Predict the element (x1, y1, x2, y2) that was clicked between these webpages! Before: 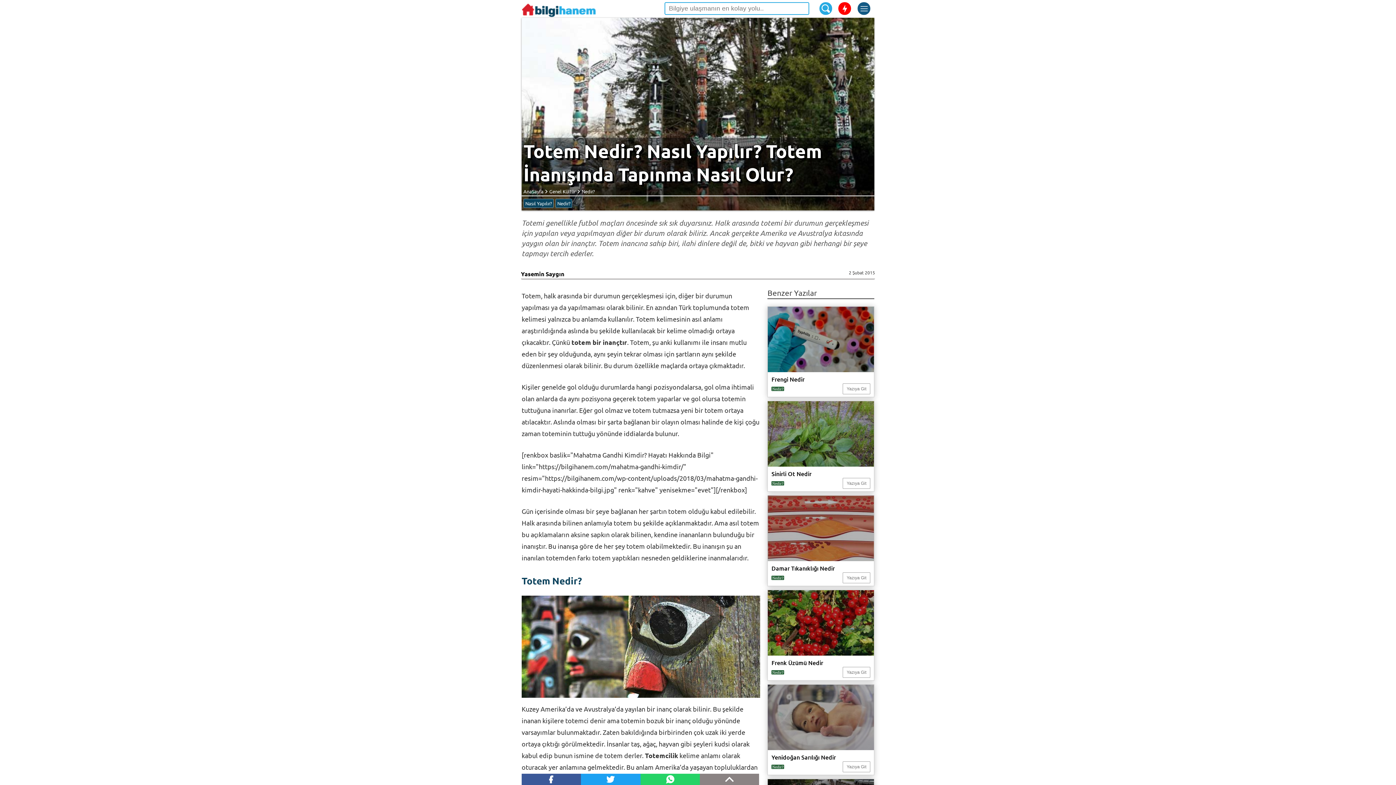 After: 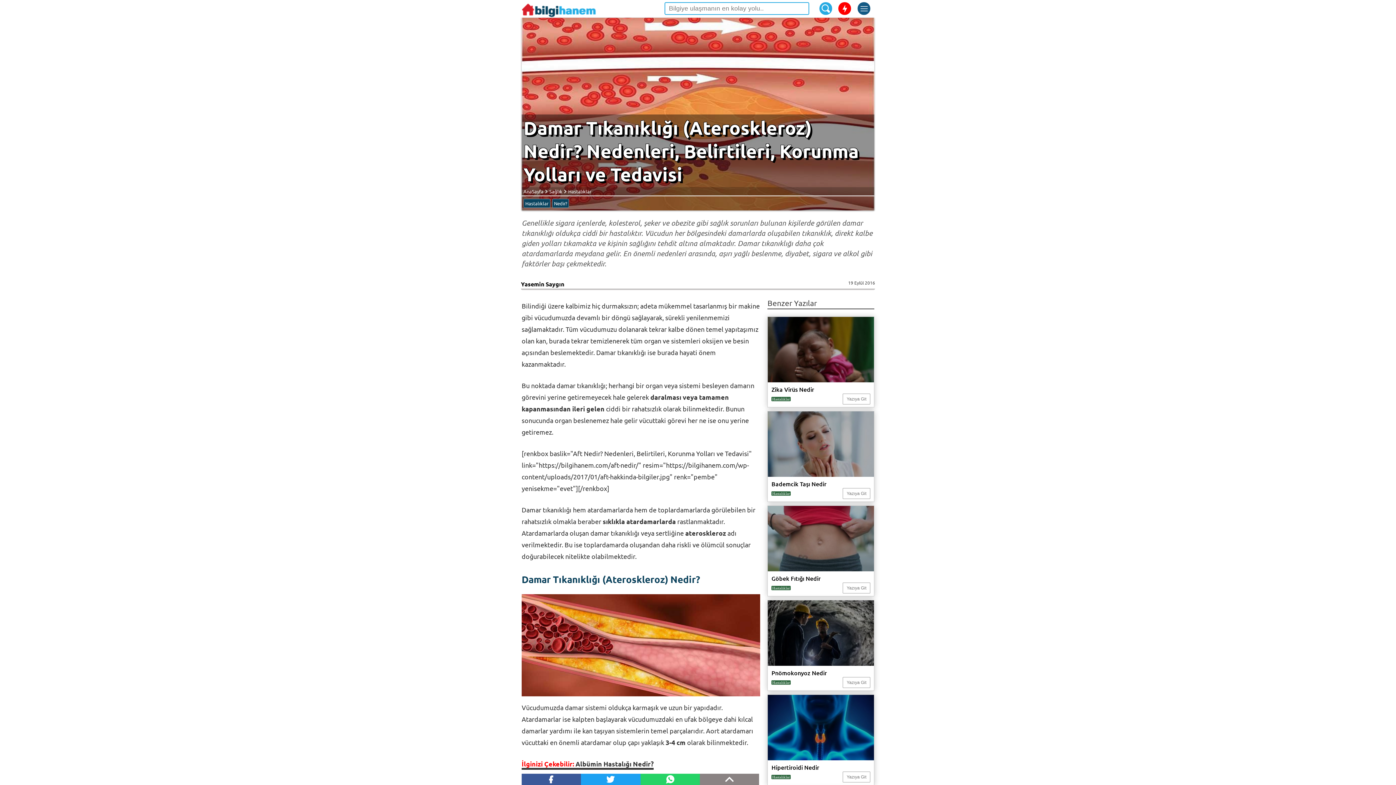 Action: label: Damar Tıkanıklığı Nedir
Nedir?
Yazıya Git bbox: (767, 495, 874, 586)